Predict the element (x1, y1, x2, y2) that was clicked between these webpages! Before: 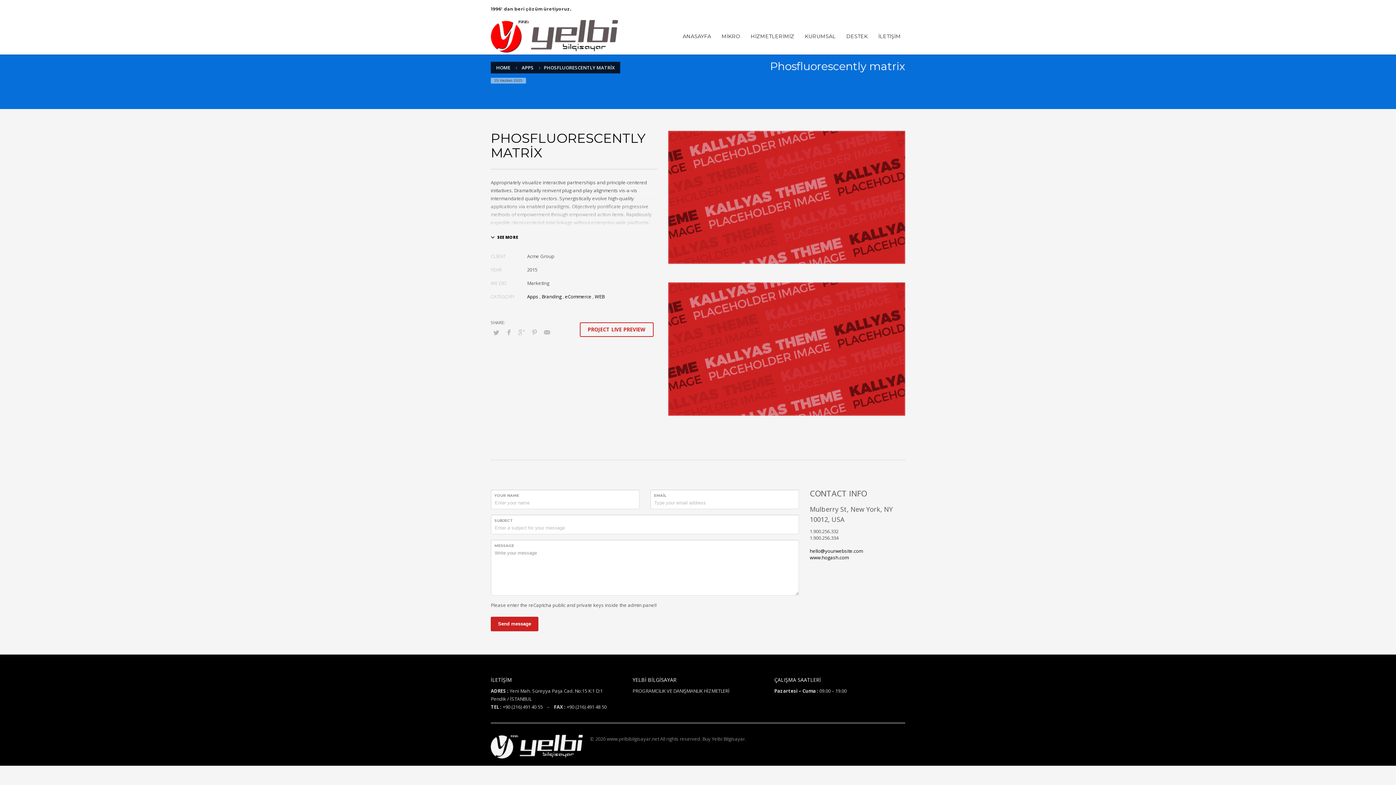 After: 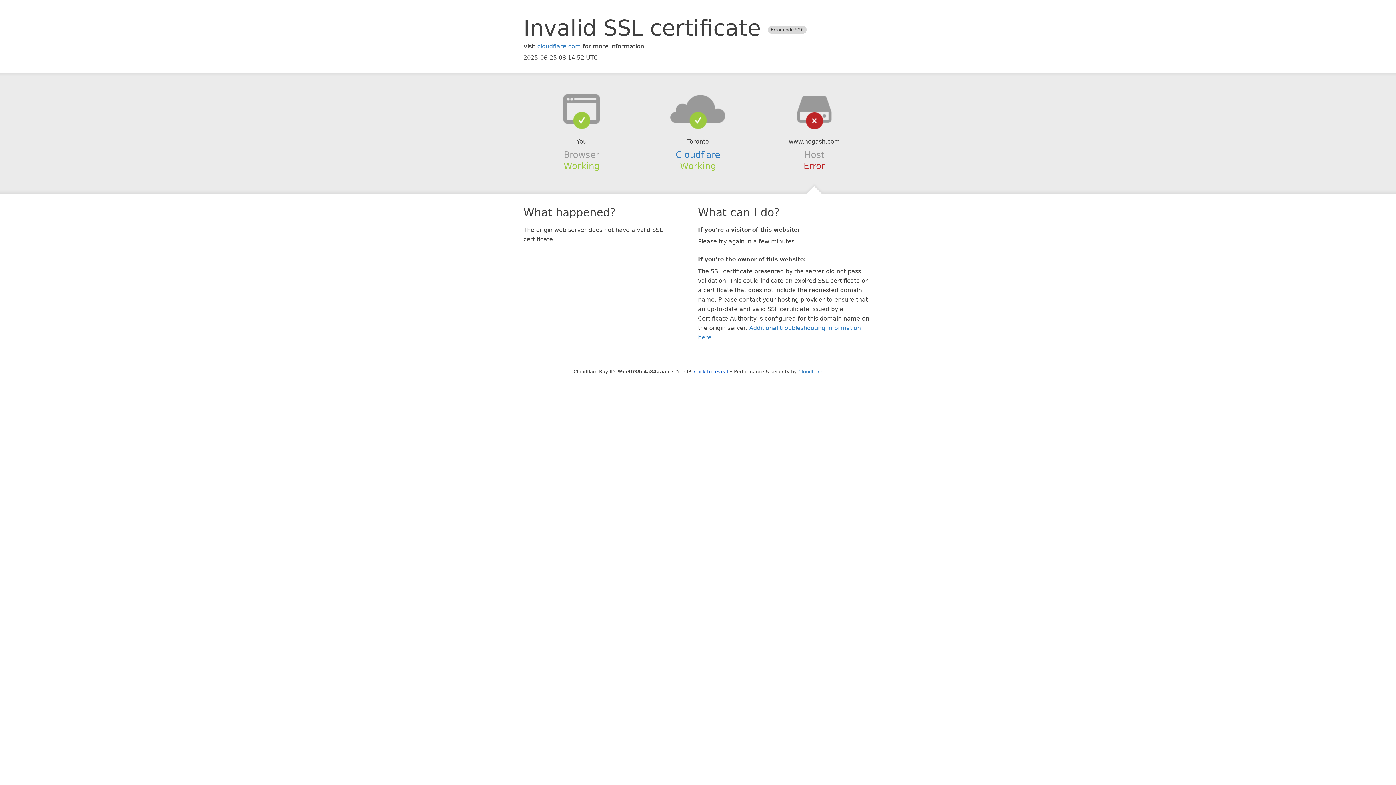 Action: label: www.hogash.com bbox: (810, 554, 848, 560)